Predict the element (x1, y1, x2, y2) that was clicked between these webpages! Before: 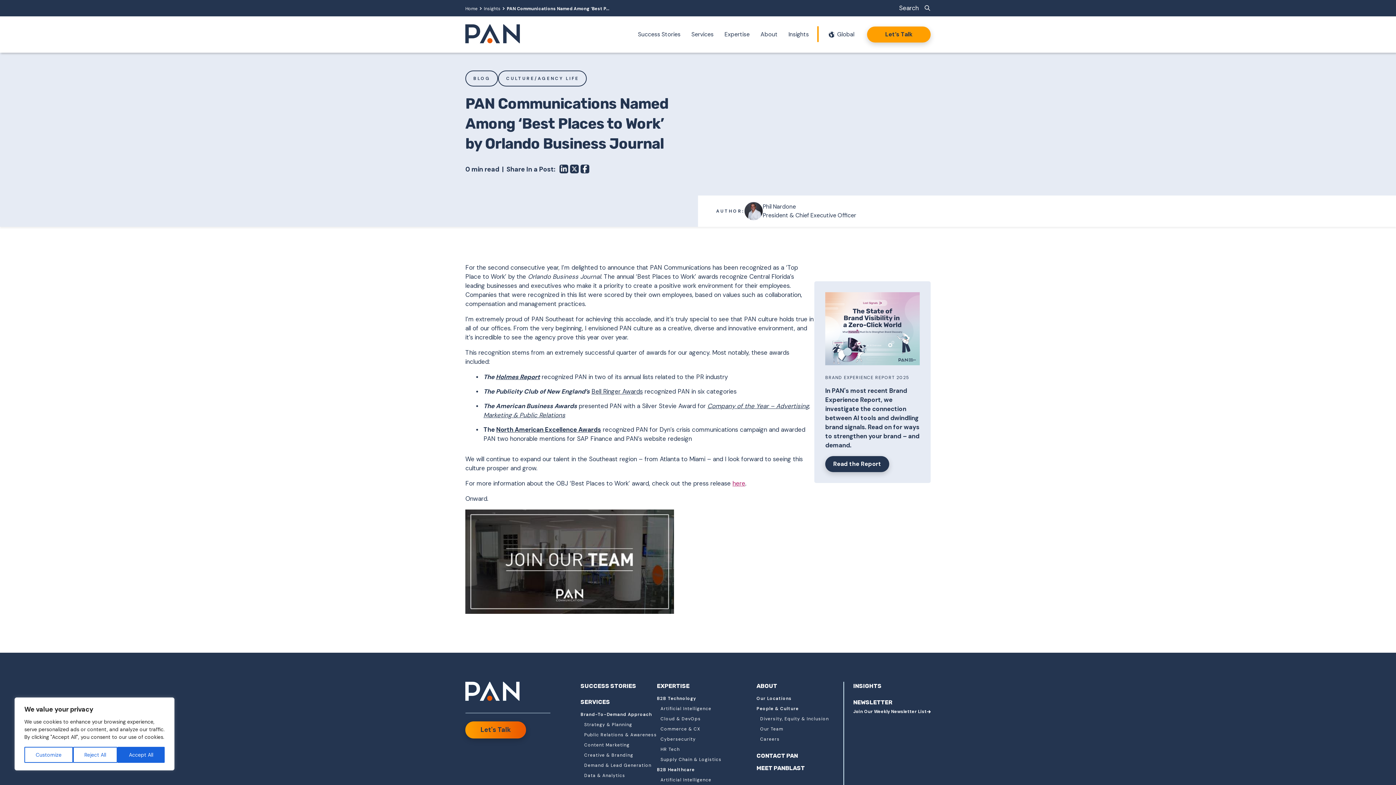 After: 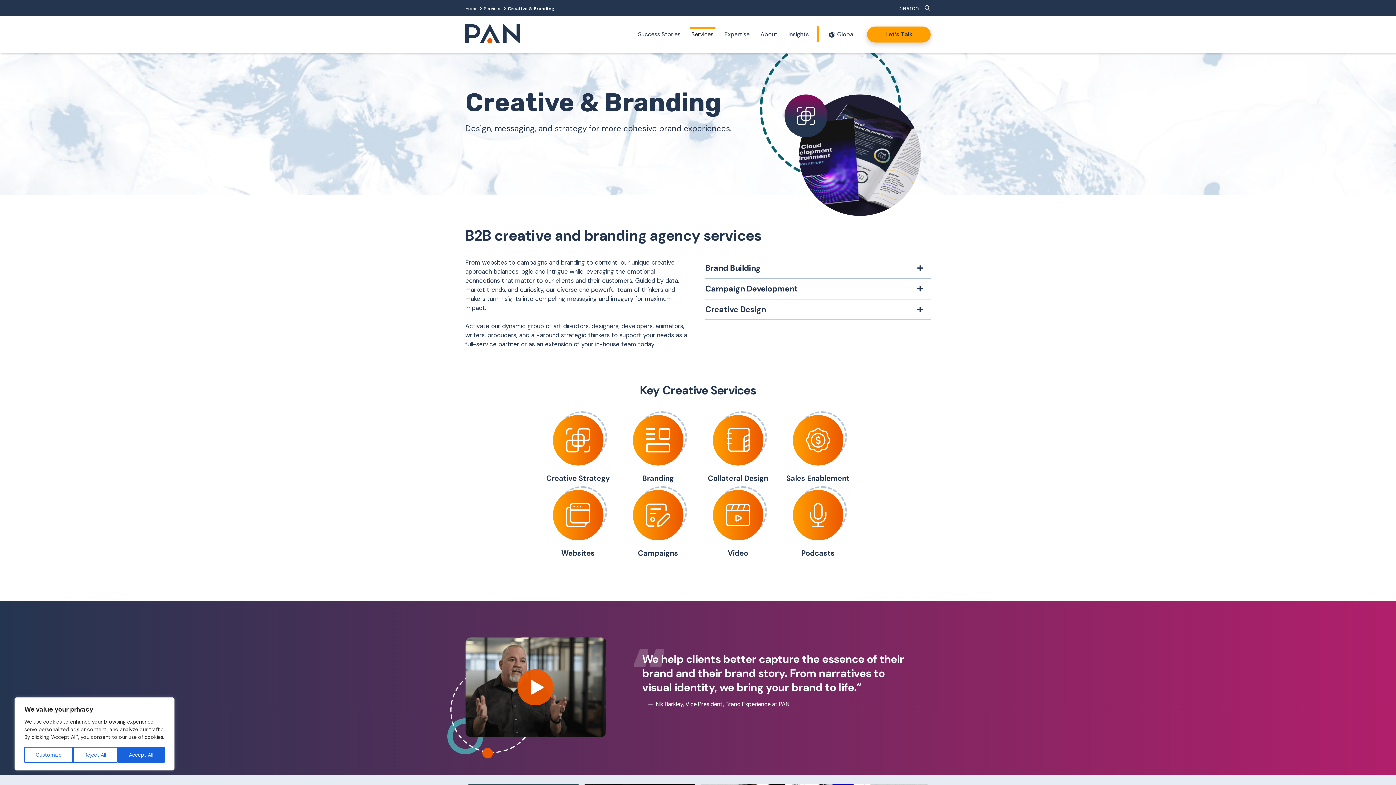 Action: label: Creative & Branding bbox: (584, 750, 633, 760)